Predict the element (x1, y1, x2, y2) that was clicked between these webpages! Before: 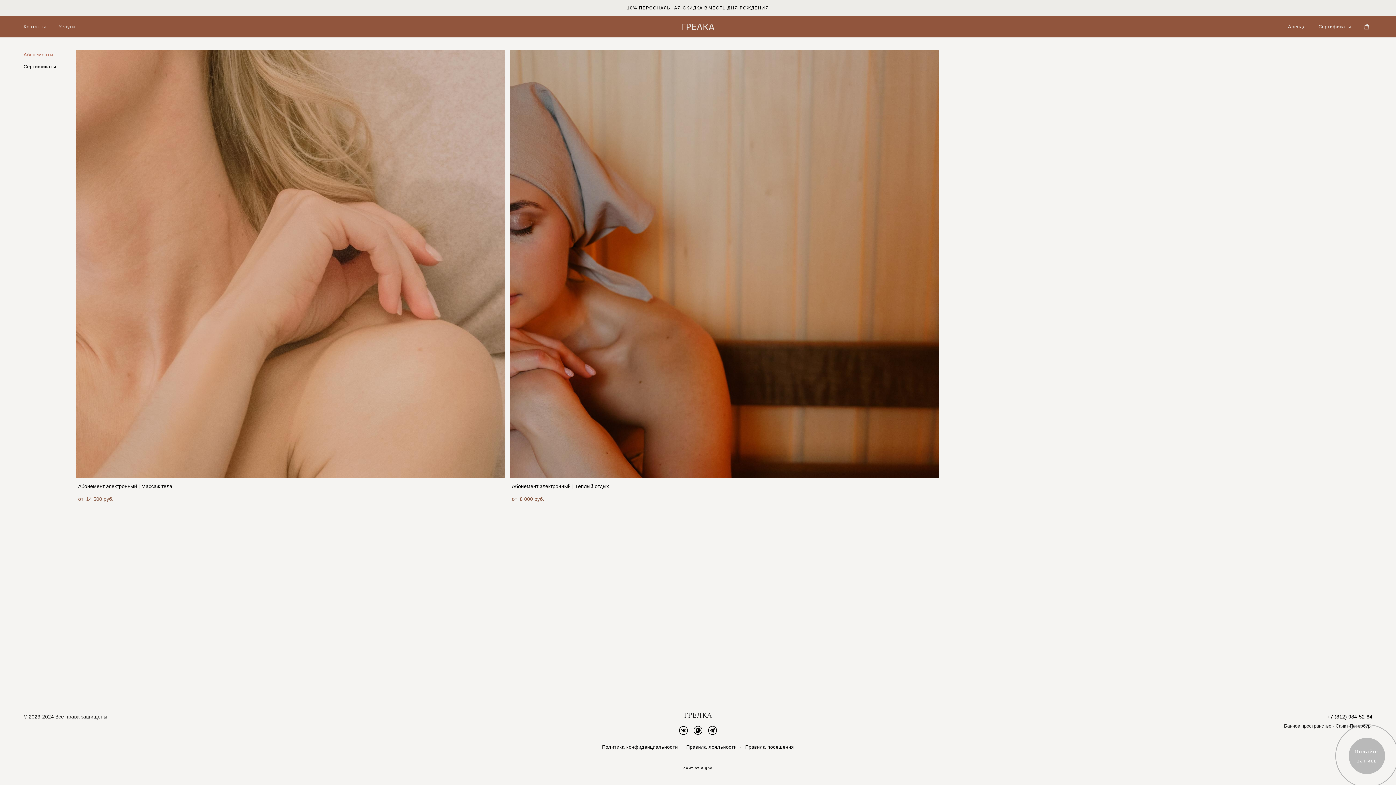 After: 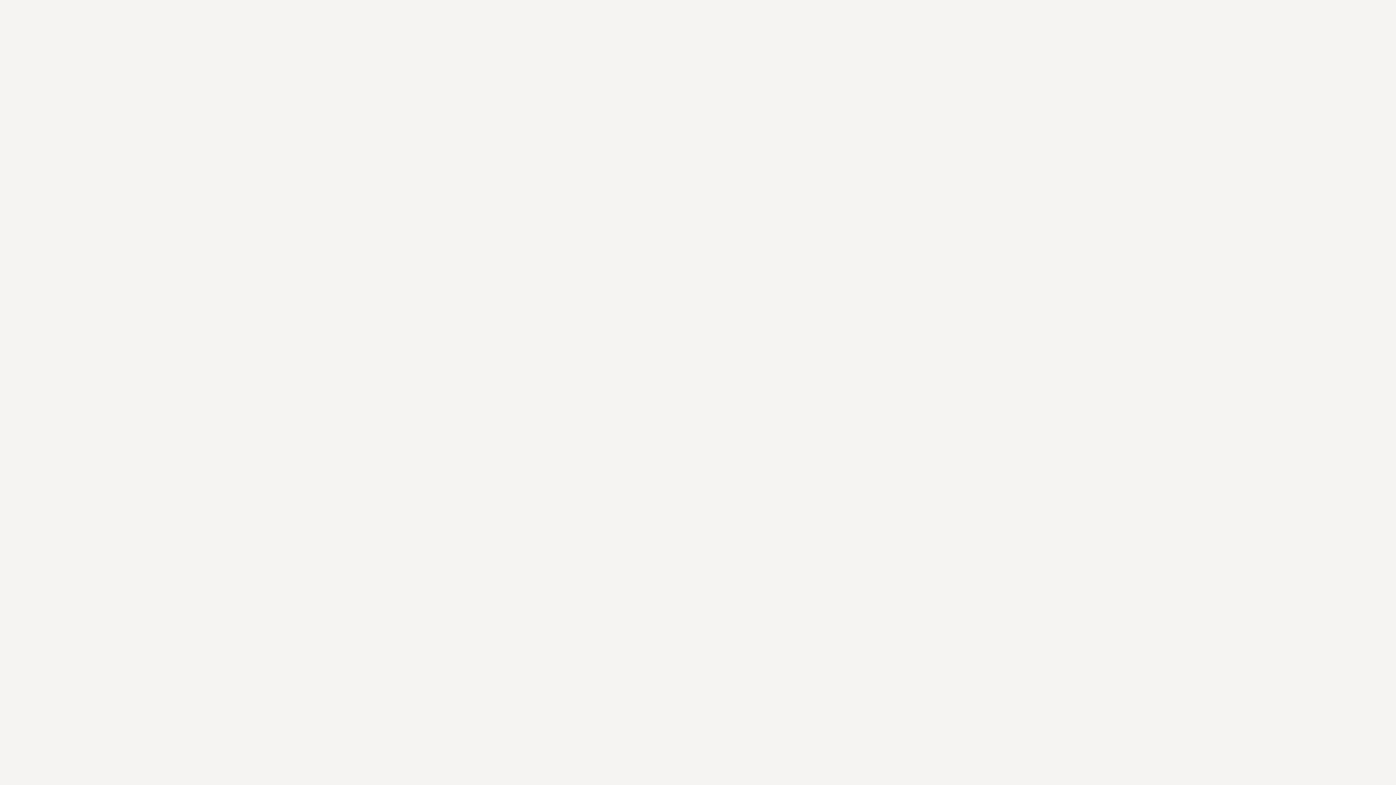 Action: bbox: (686, 744, 736, 750) label: Правила лояльности